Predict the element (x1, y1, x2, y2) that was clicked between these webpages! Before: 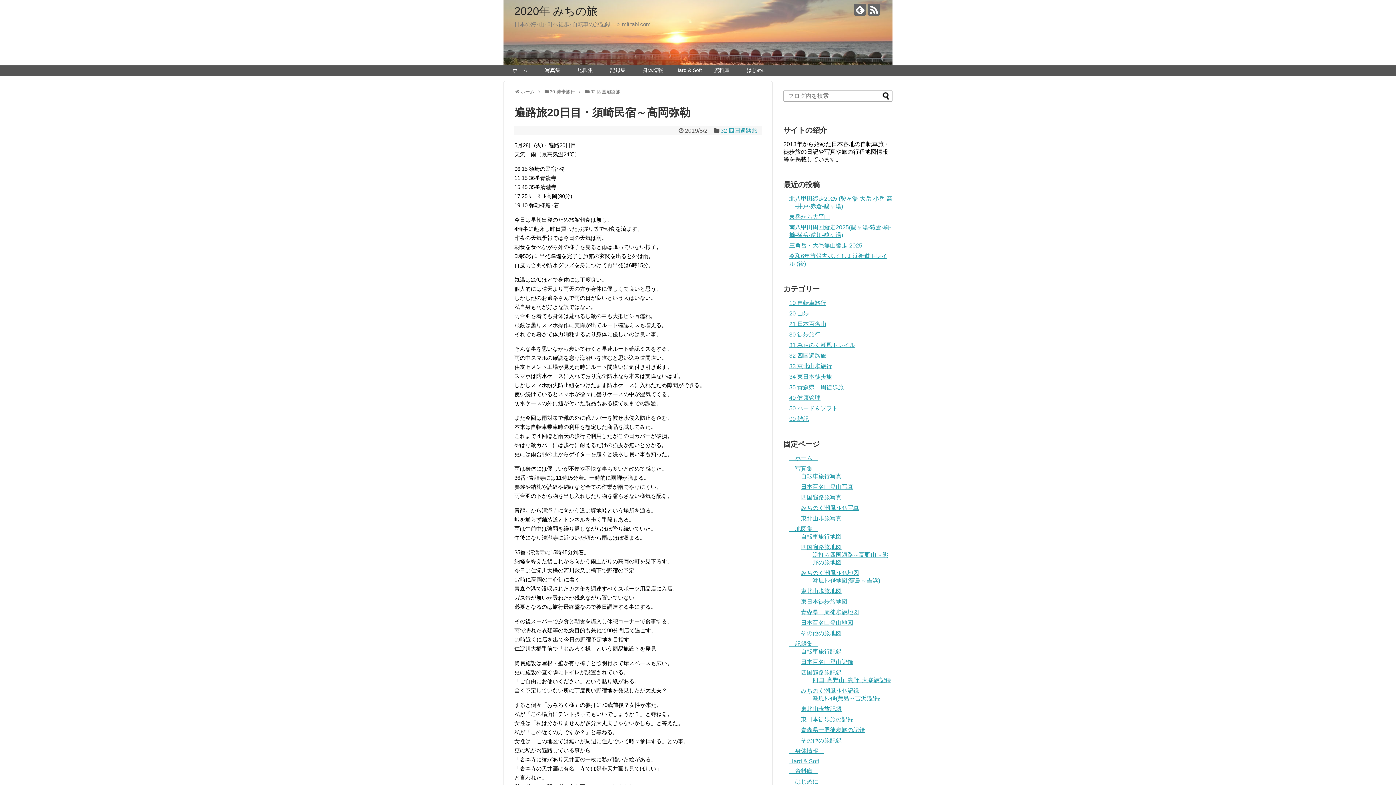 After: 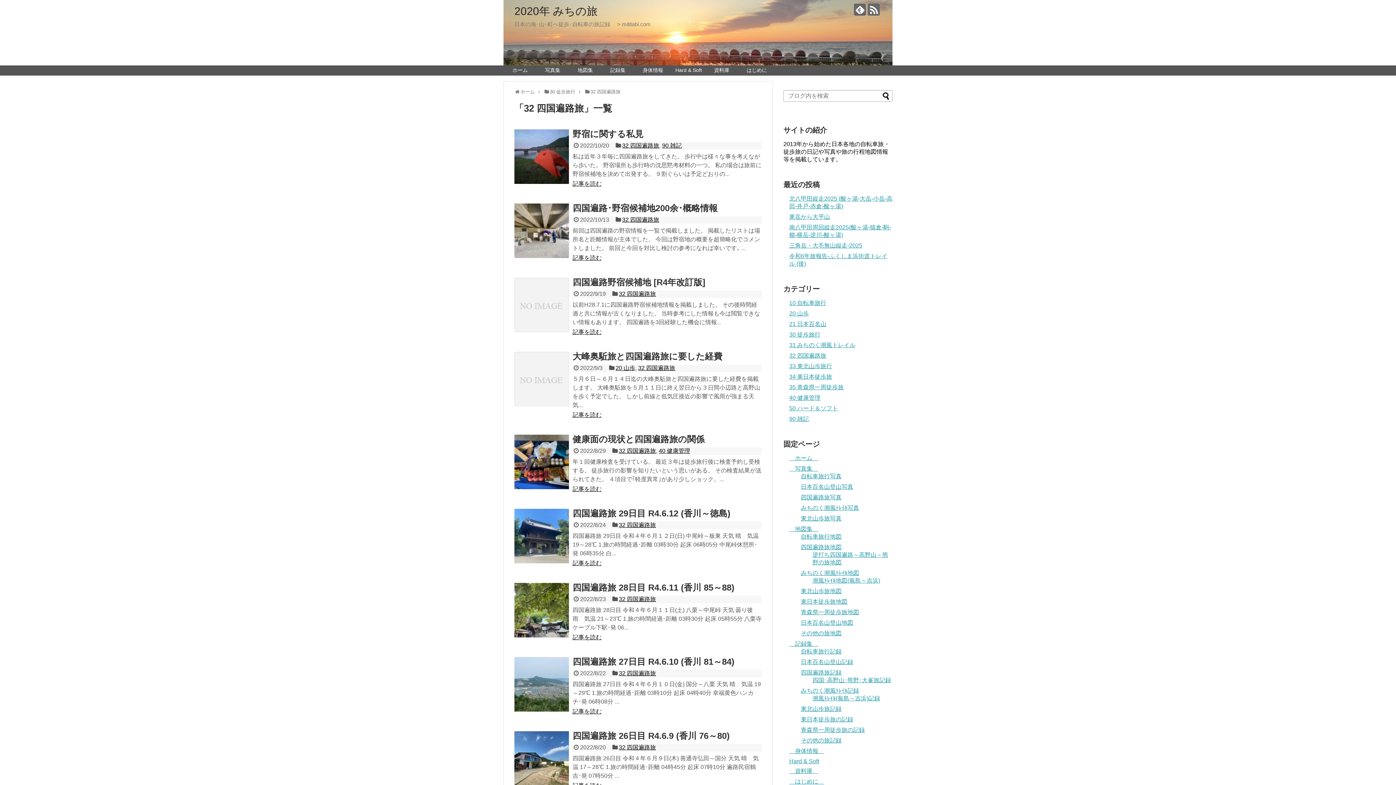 Action: label: 32 四国遍路旅 bbox: (590, 89, 620, 94)